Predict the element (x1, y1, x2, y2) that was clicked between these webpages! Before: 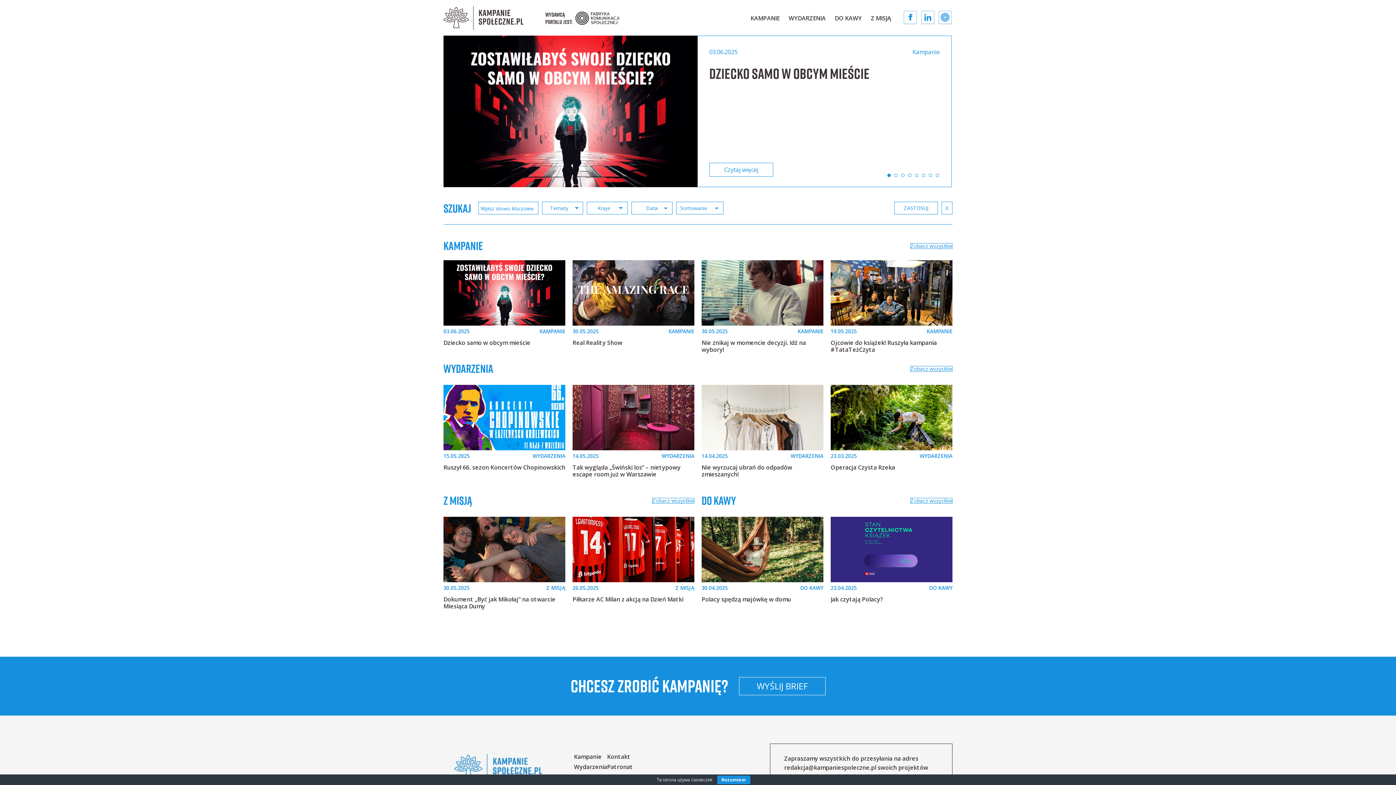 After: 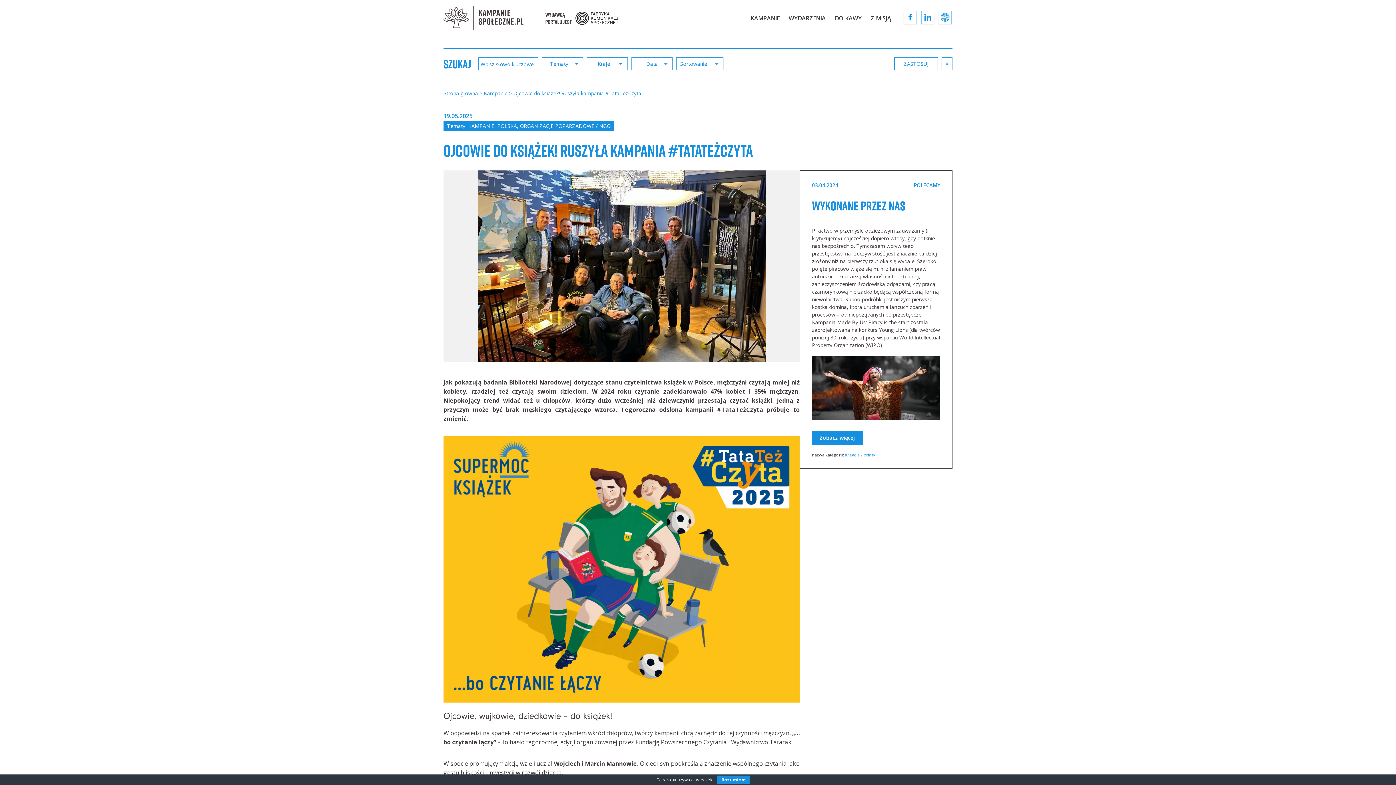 Action: bbox: (830, 260, 952, 325)